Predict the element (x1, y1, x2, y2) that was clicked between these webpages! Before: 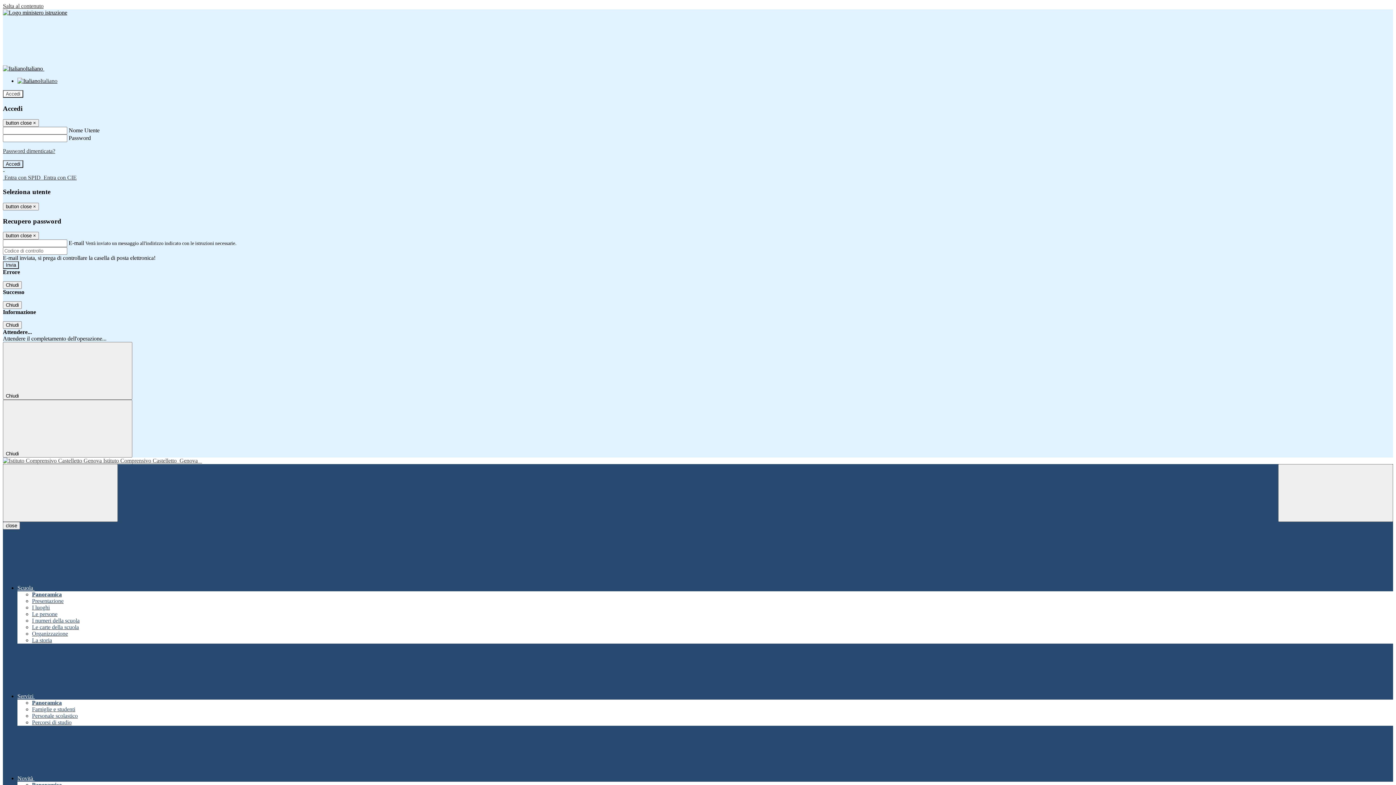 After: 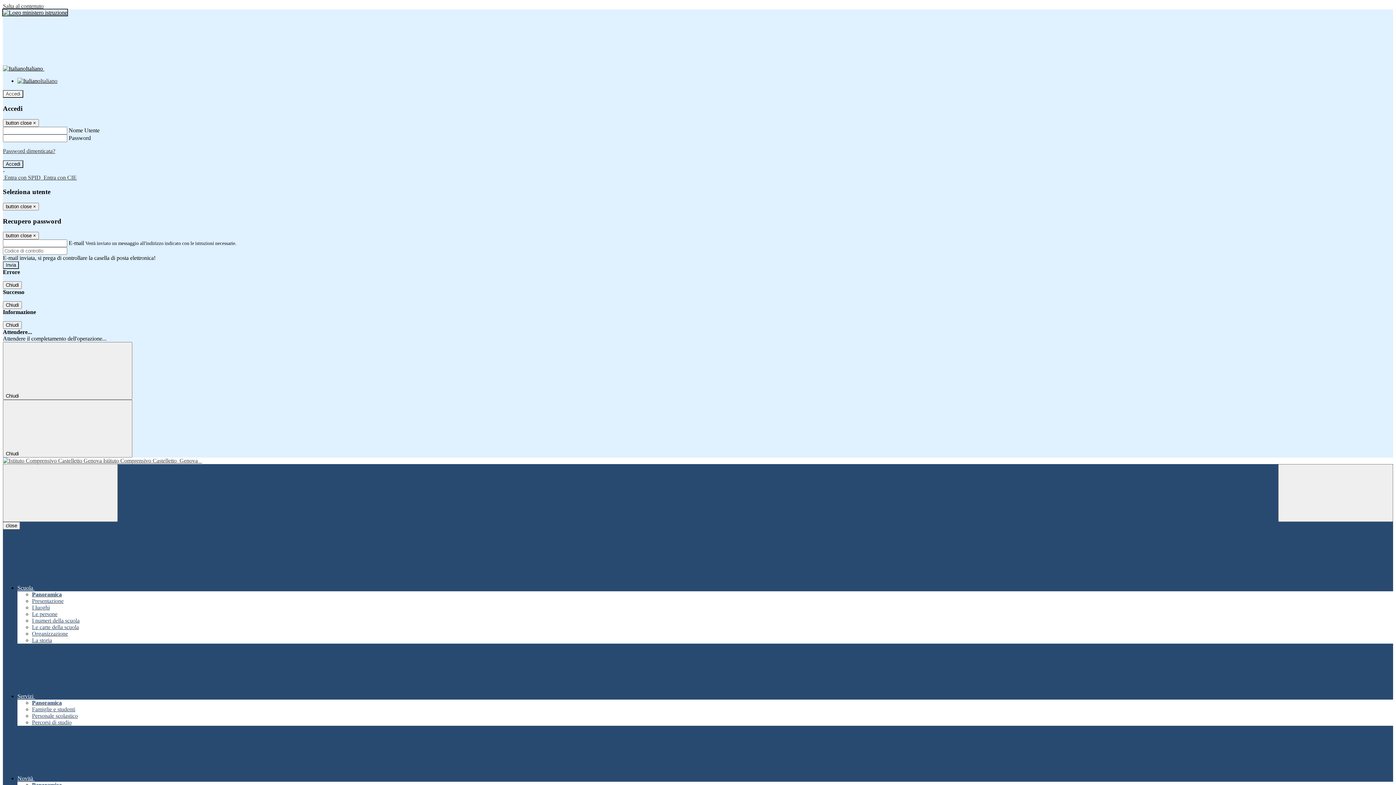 Action: bbox: (2, 9, 67, 15)